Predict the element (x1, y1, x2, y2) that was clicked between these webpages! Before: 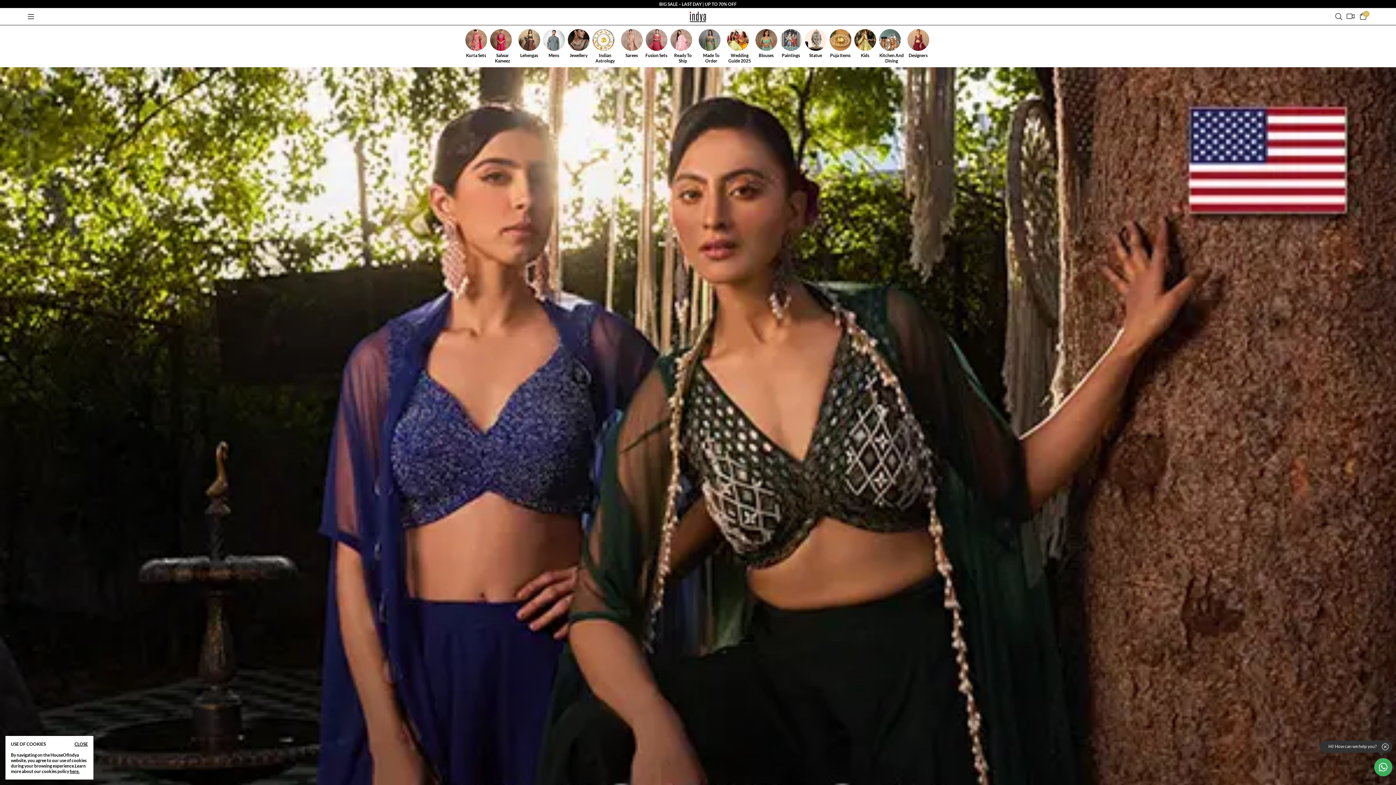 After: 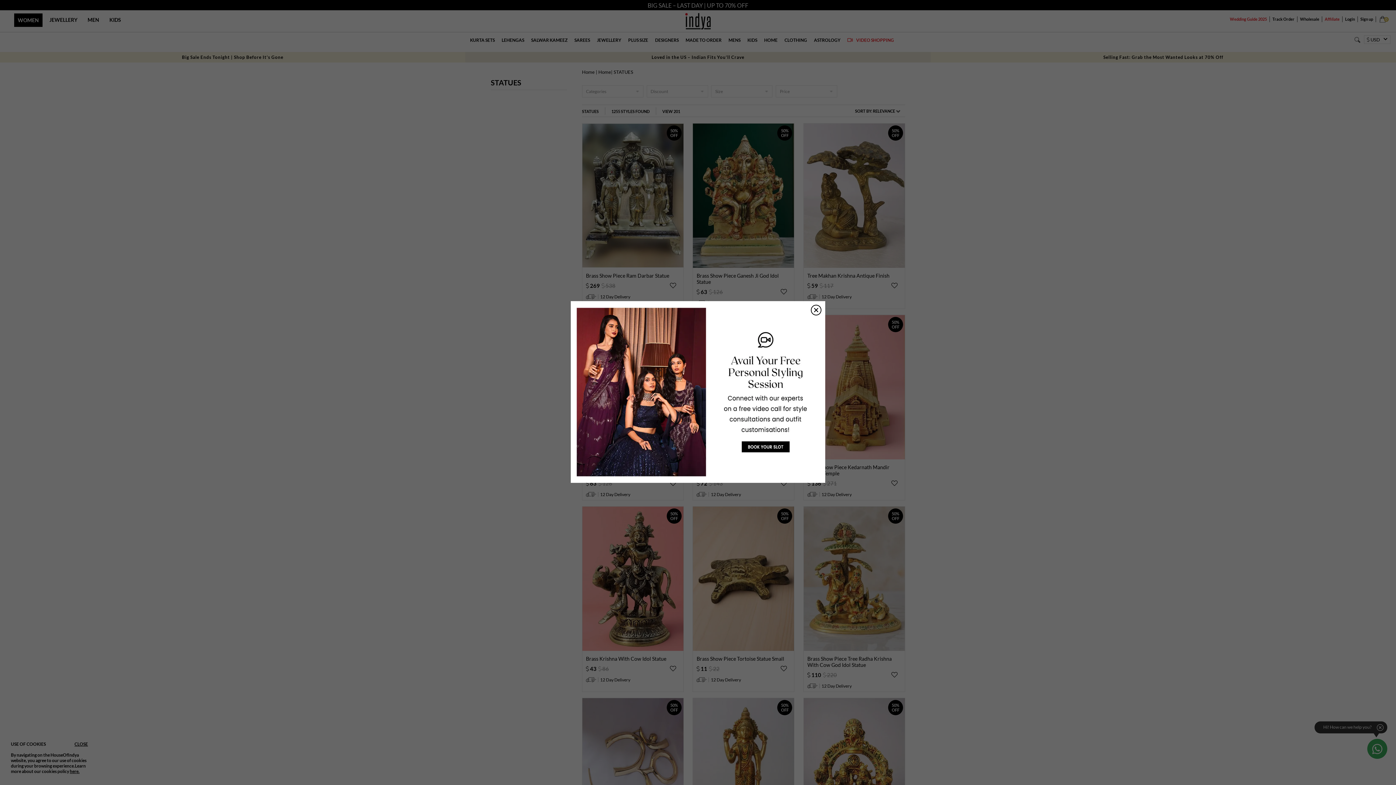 Action: label: Statue bbox: (804, 29, 826, 58)